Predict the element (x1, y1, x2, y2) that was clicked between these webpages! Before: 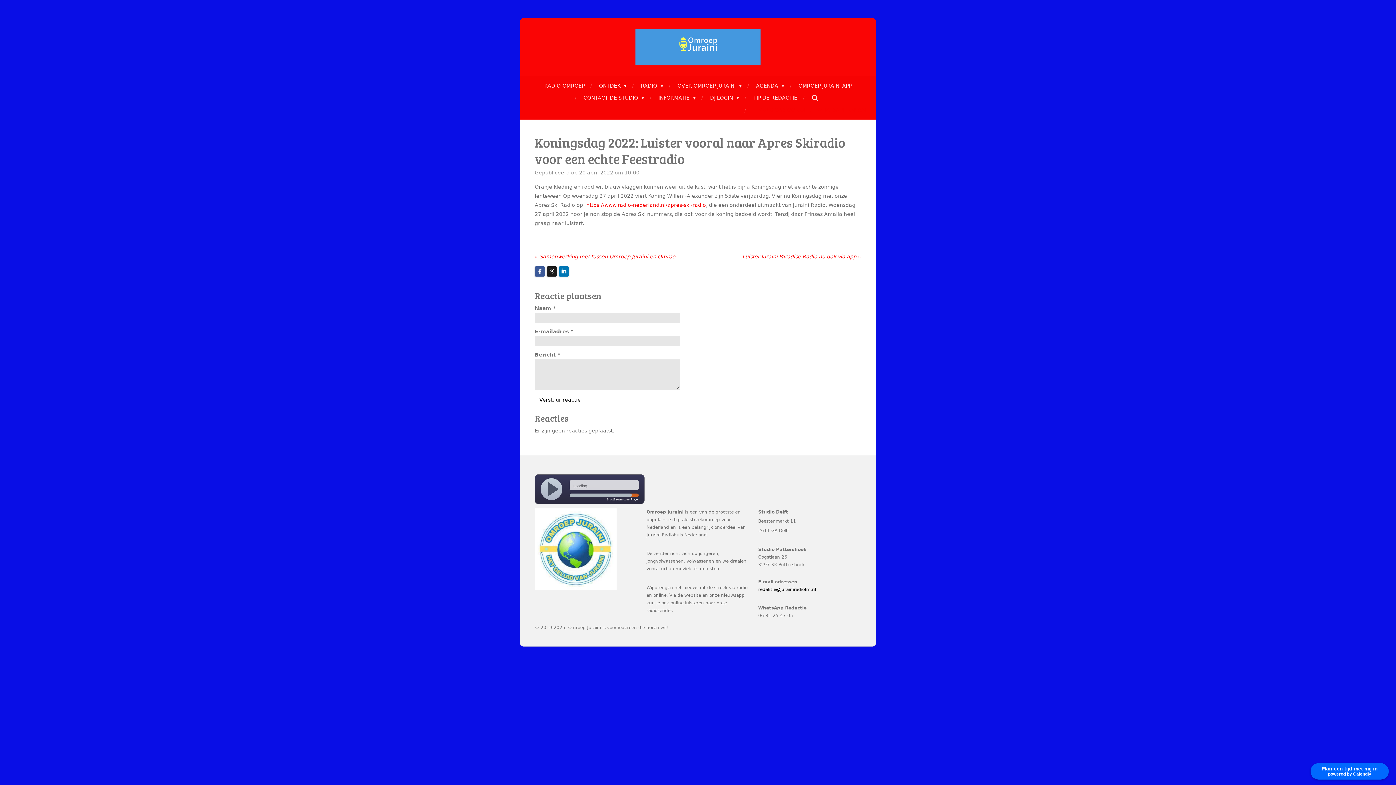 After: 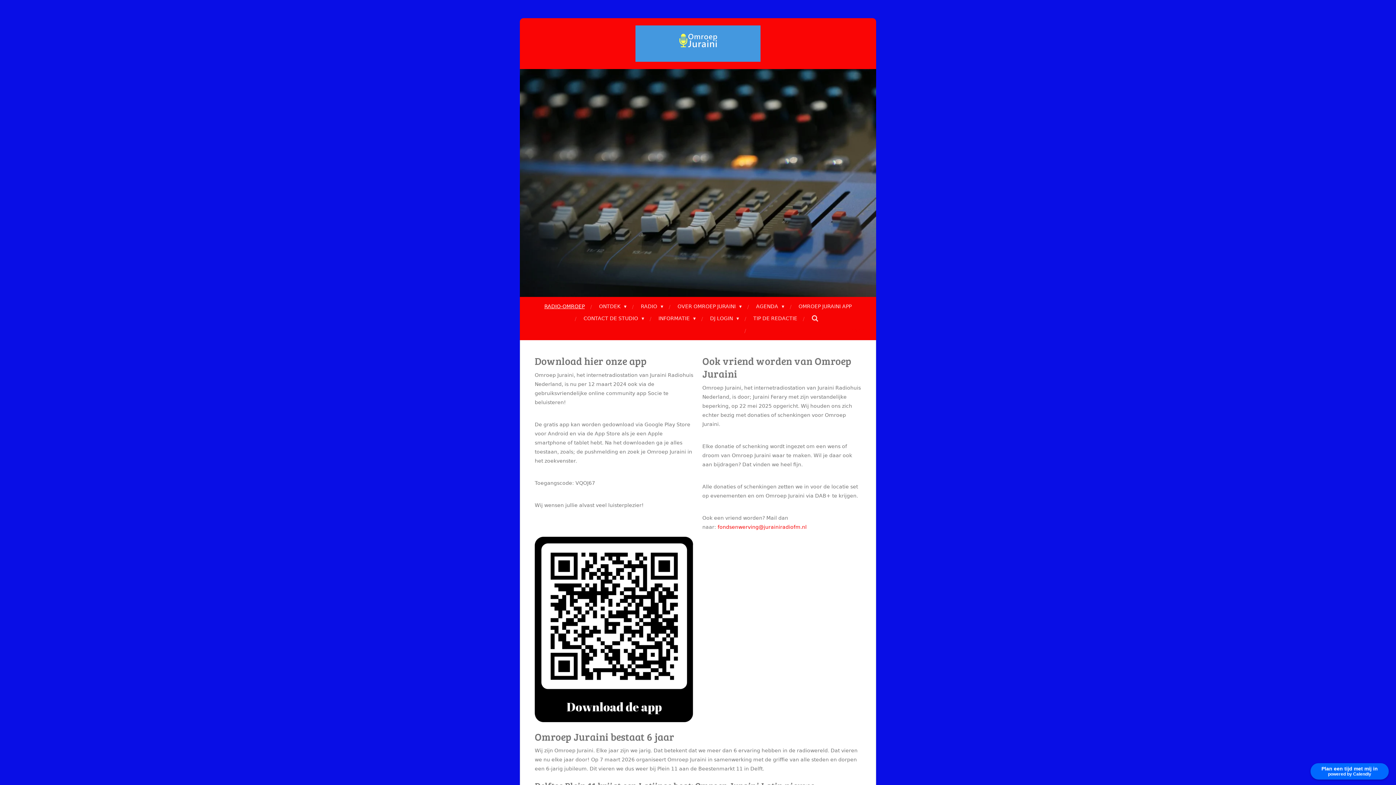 Action: bbox: (635, 29, 760, 65)